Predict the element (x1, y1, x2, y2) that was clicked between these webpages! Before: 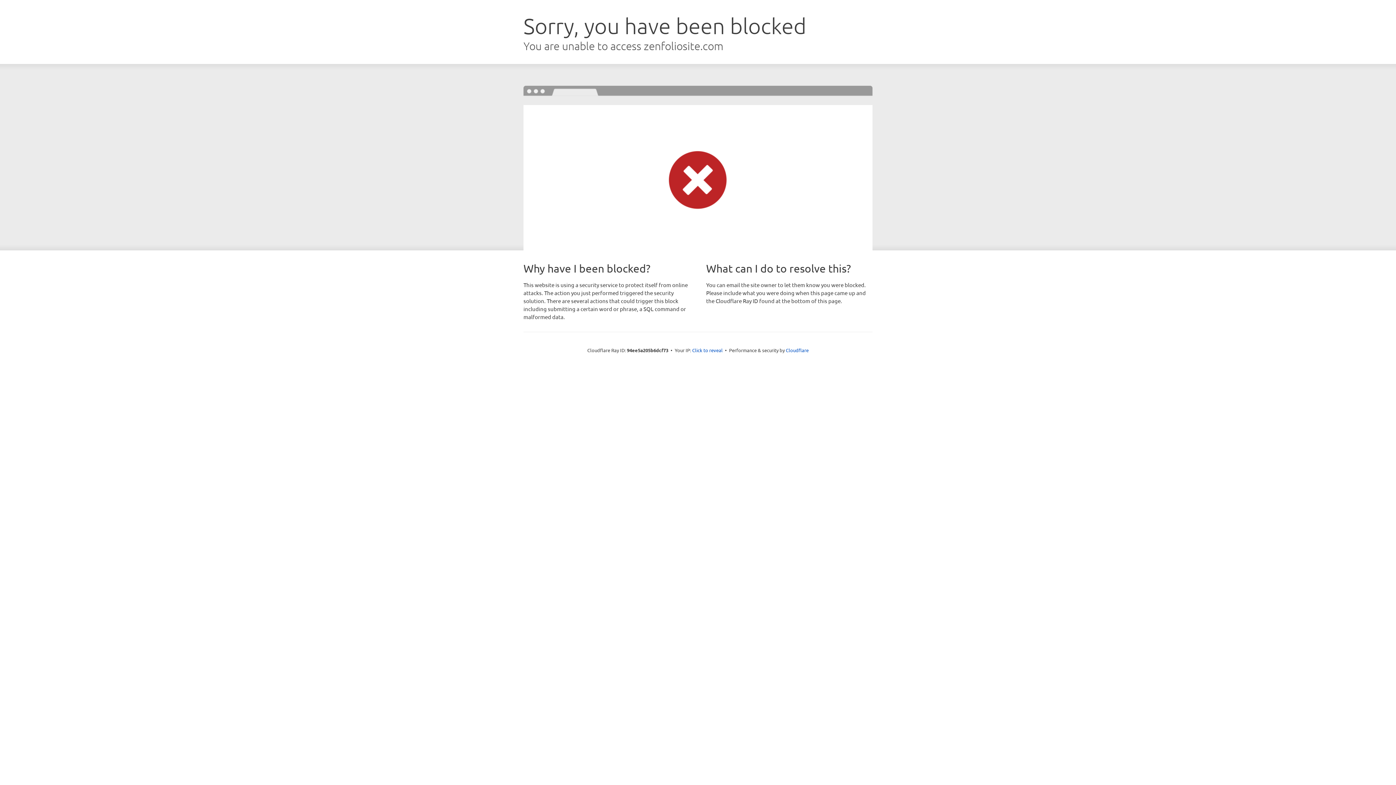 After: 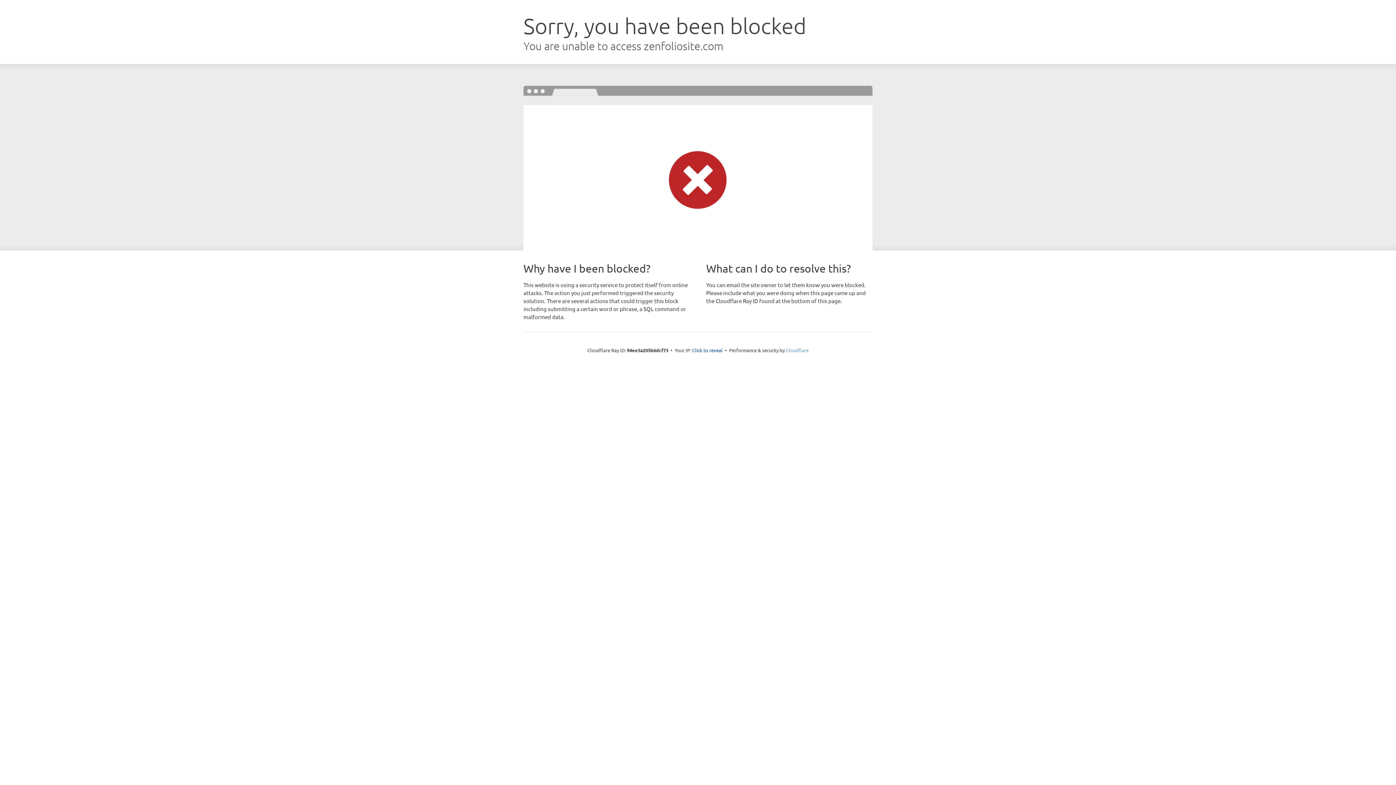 Action: label: Cloudflare bbox: (786, 347, 808, 353)